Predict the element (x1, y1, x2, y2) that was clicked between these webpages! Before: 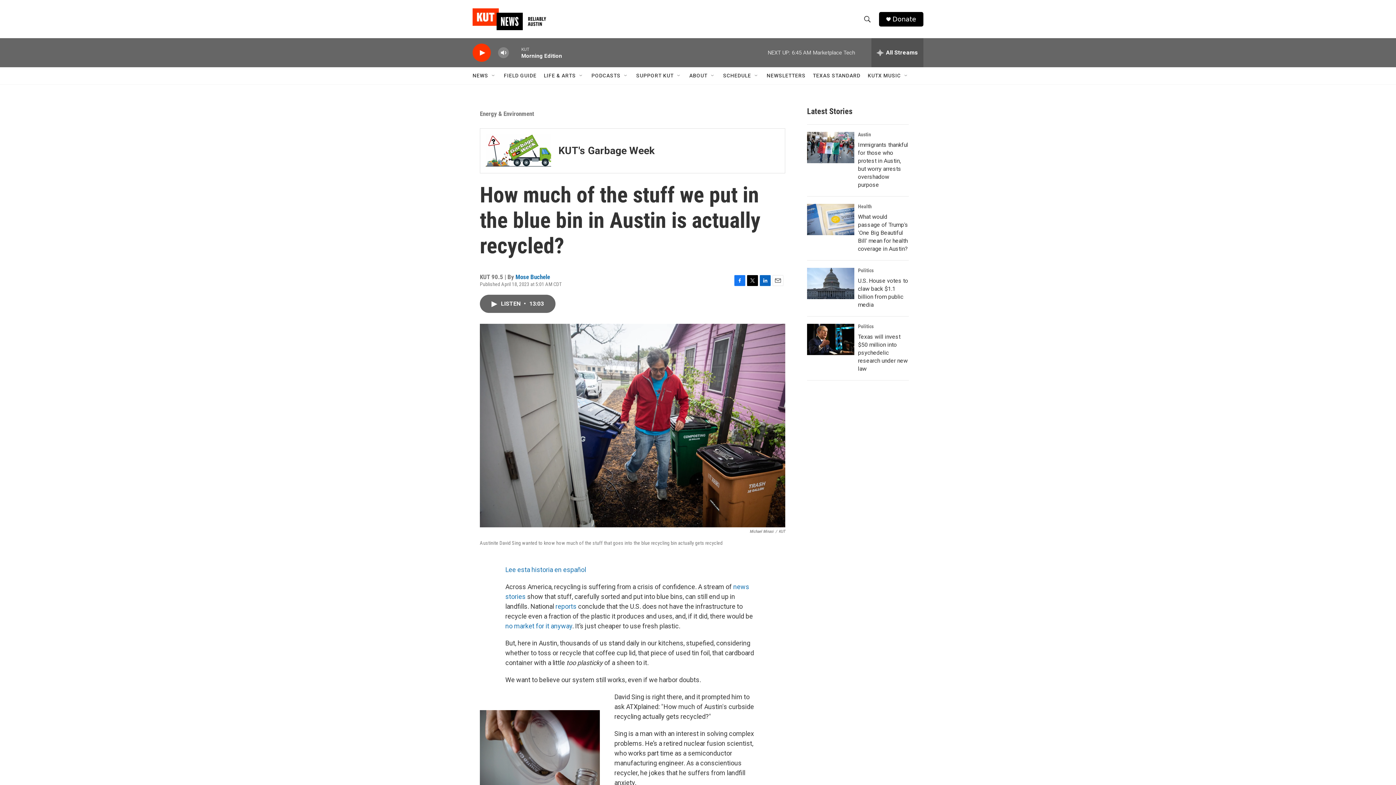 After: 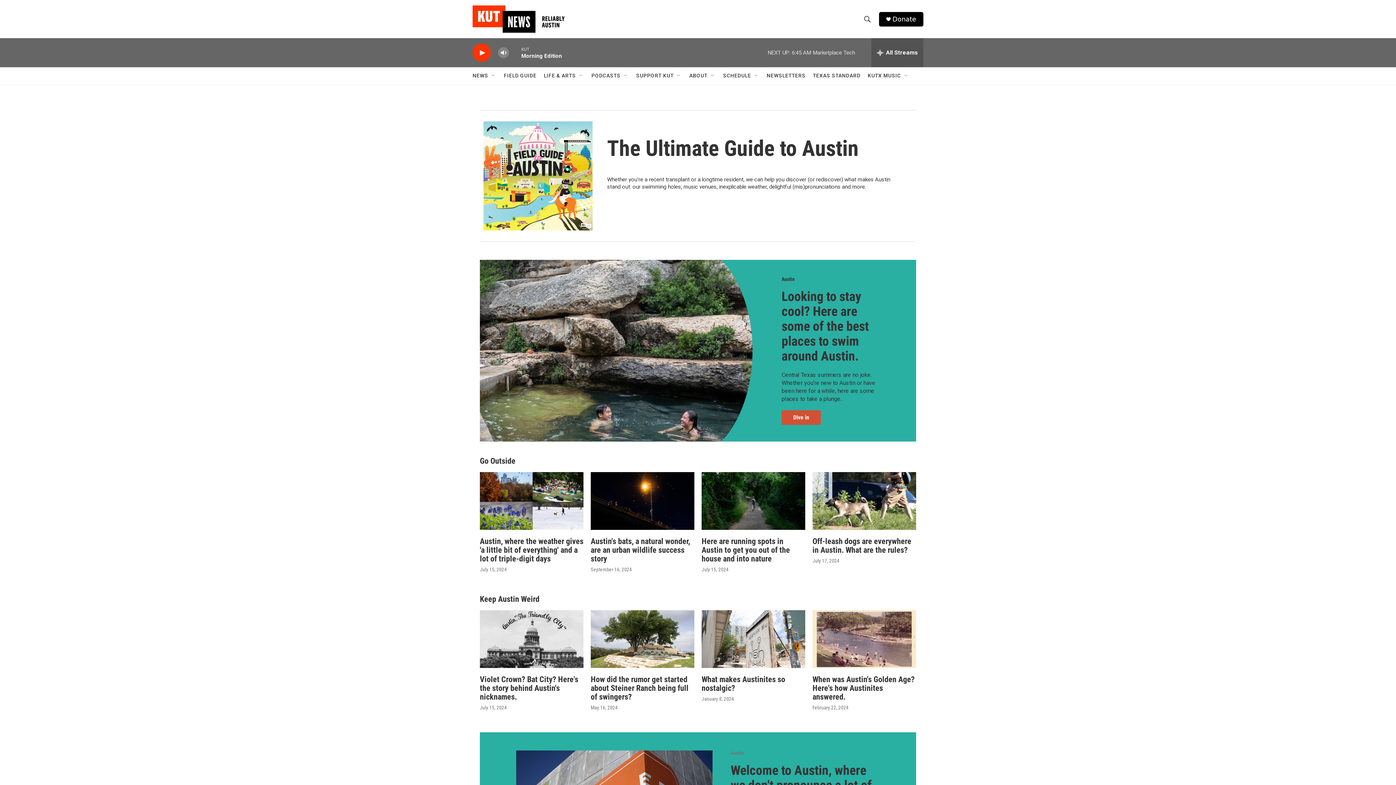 Action: label: FIELD GUIDE bbox: (504, 67, 536, 84)